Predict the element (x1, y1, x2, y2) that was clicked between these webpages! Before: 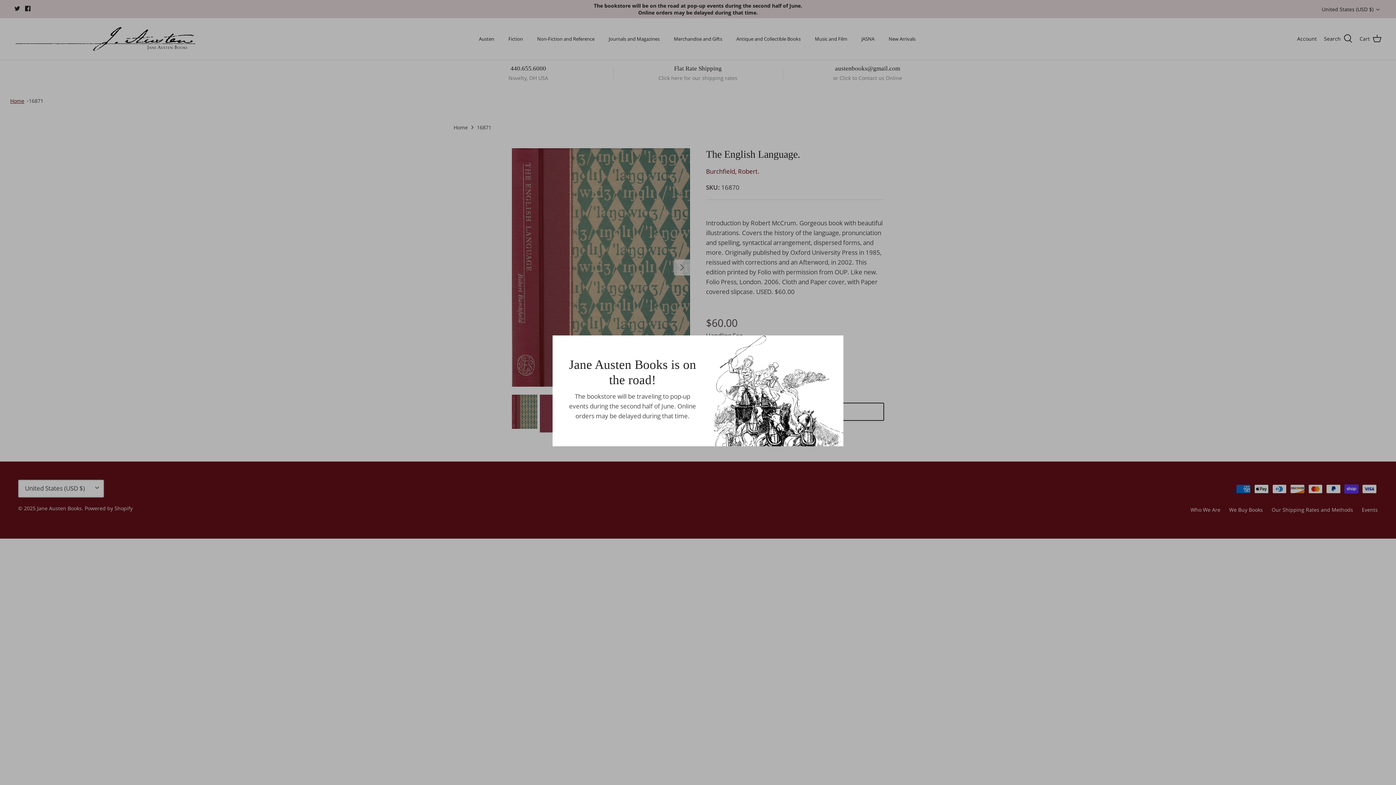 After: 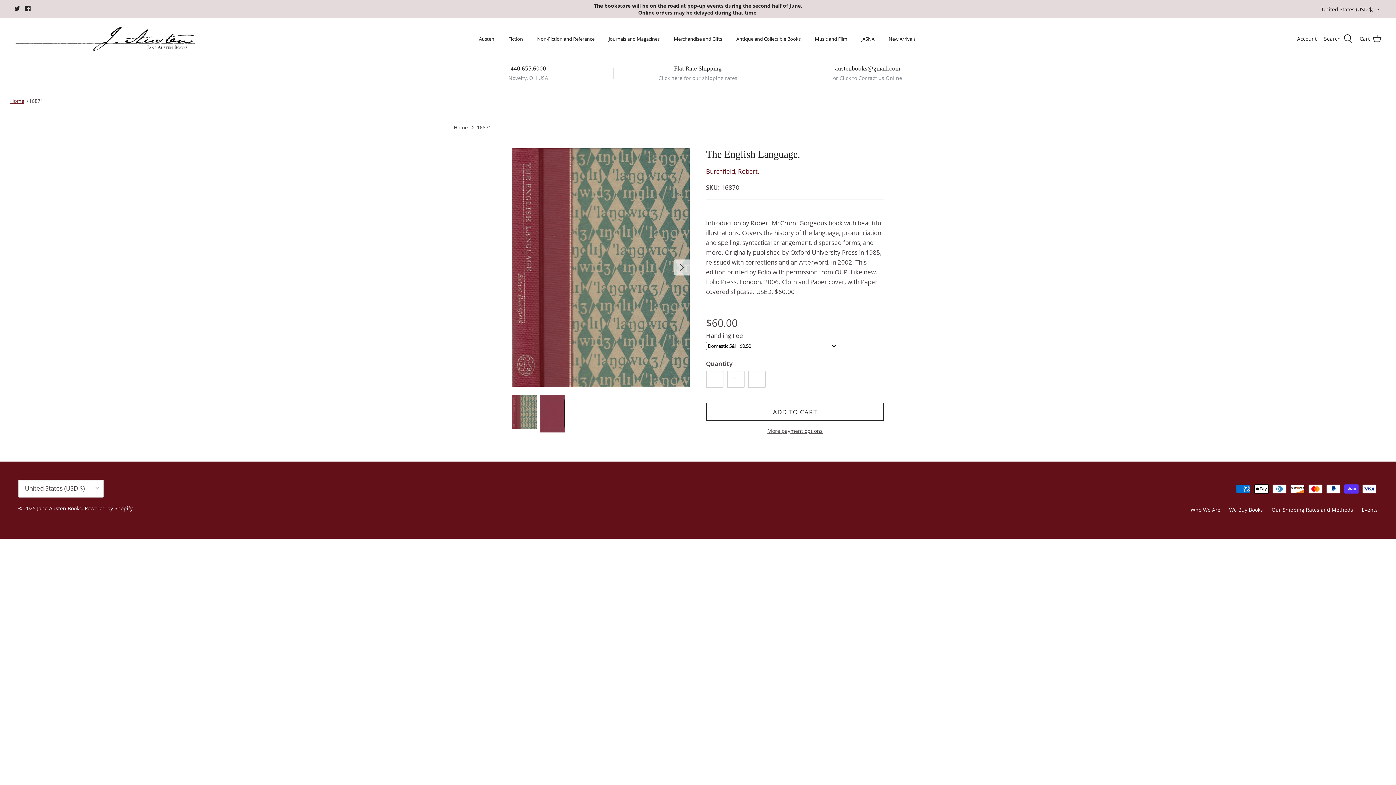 Action: bbox: (826, 336, 842, 352) label: Close